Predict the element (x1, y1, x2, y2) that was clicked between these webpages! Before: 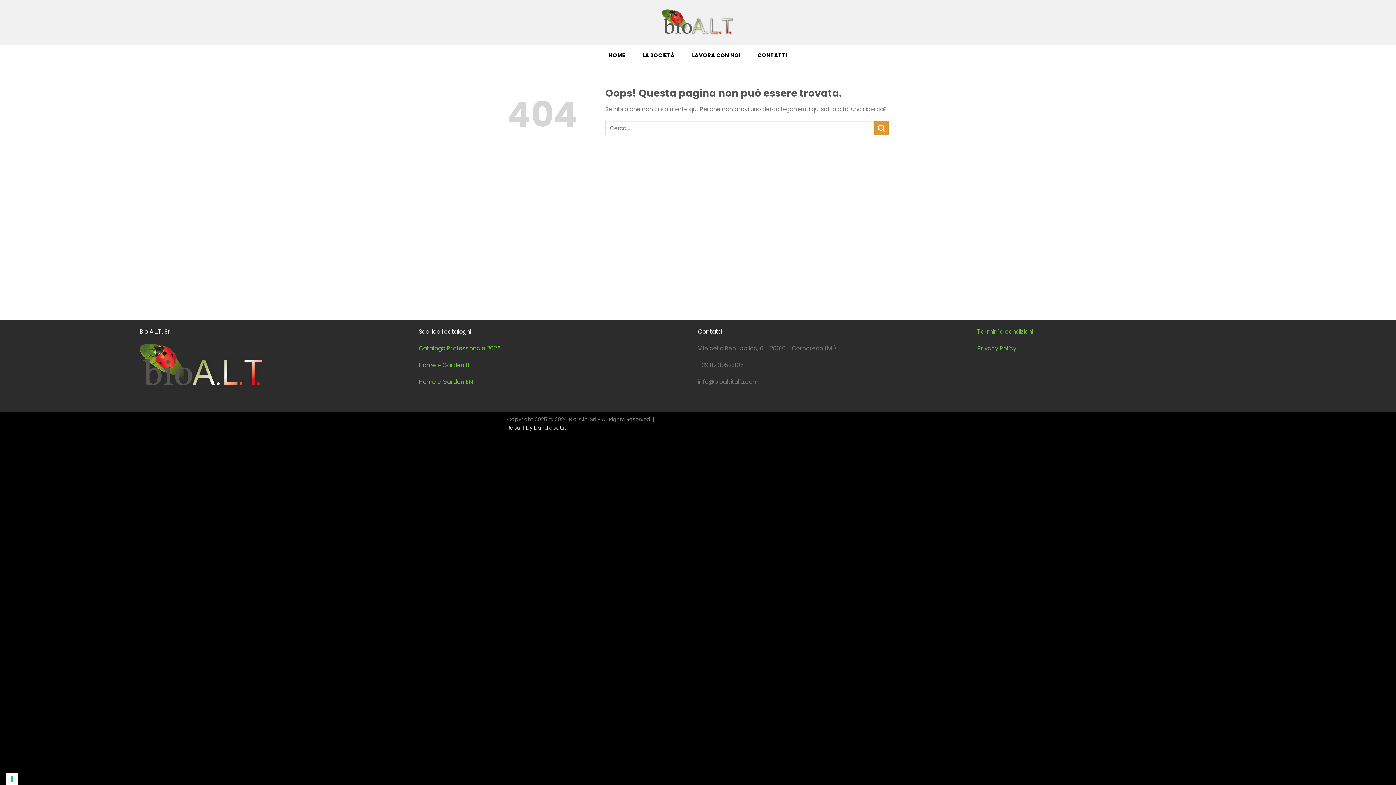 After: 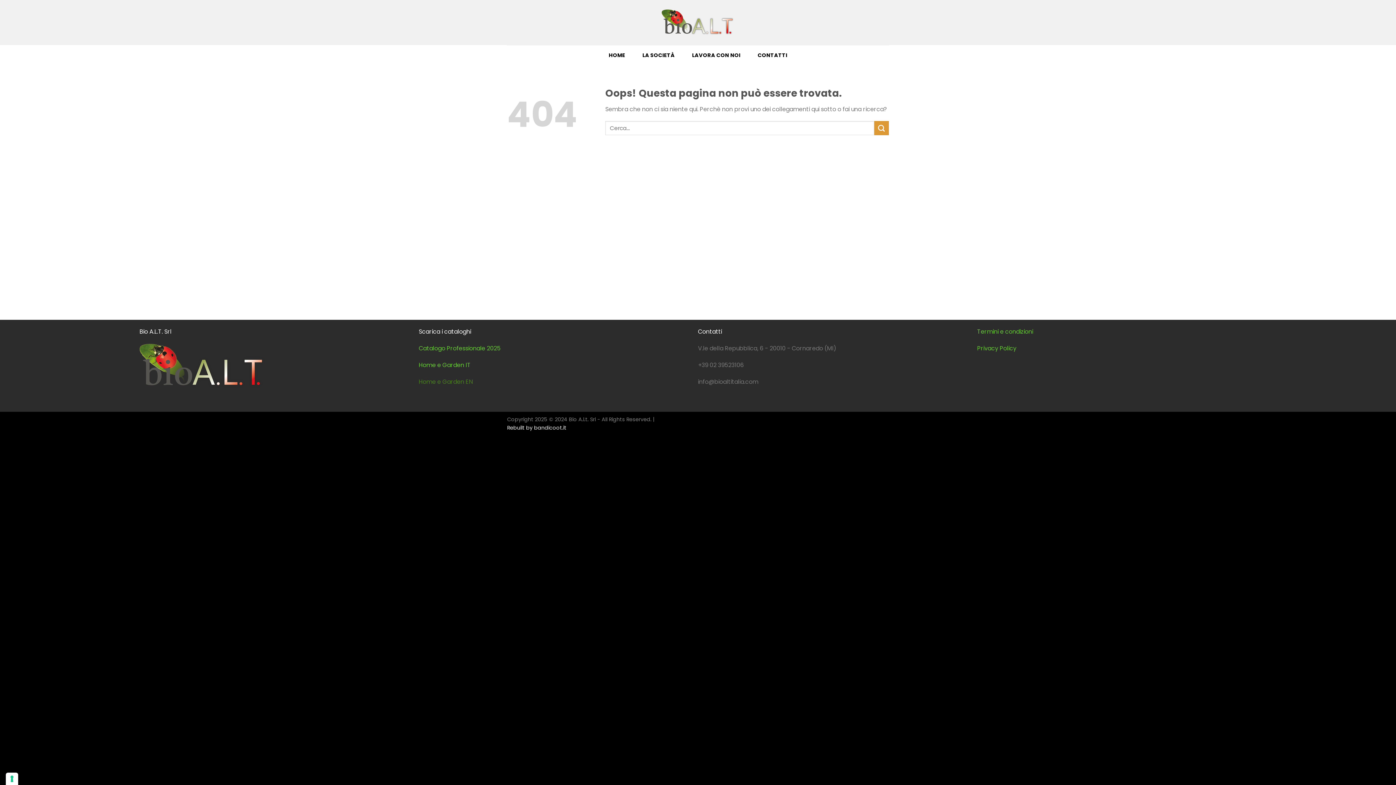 Action: bbox: (418, 377, 473, 386) label: Home e Garden EN